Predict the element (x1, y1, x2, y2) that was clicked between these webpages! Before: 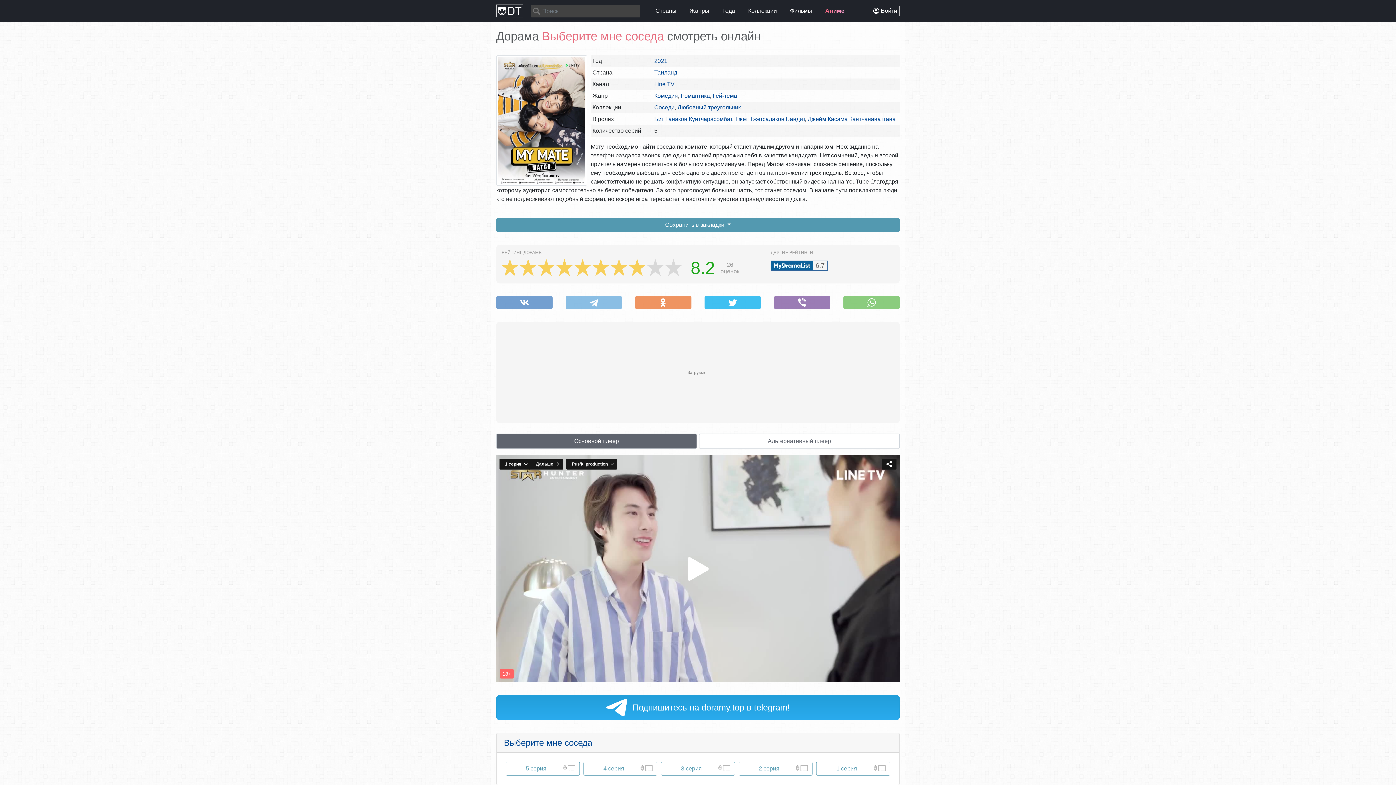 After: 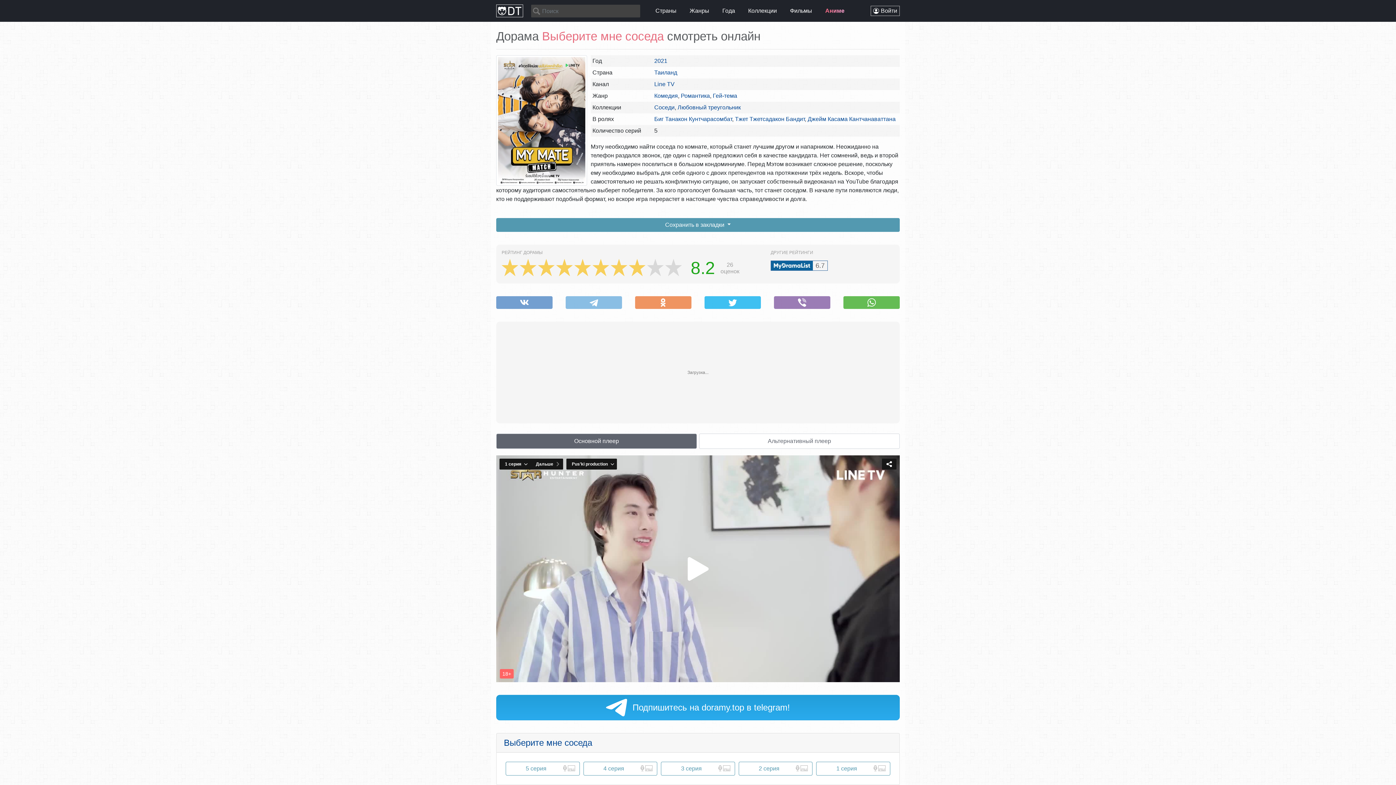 Action: bbox: (843, 296, 900, 309)